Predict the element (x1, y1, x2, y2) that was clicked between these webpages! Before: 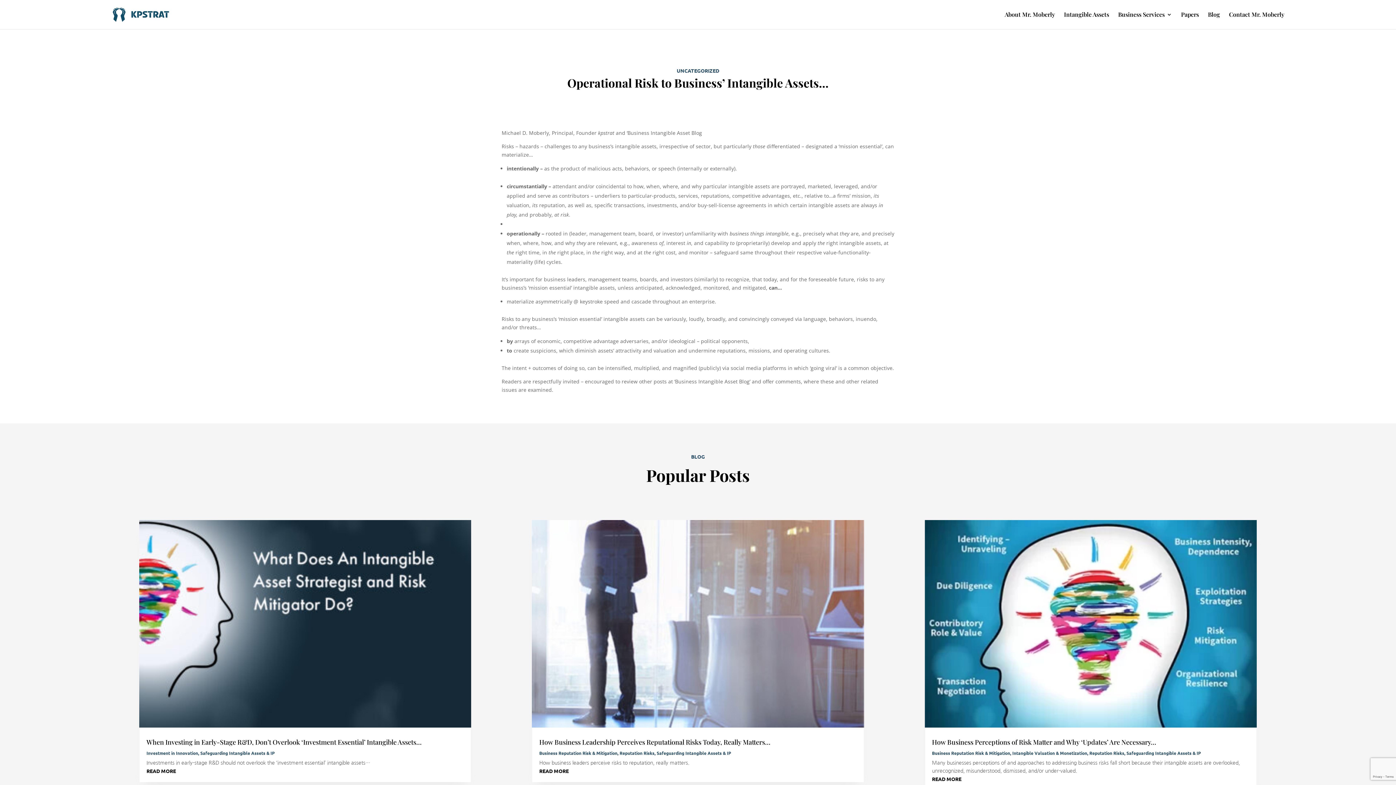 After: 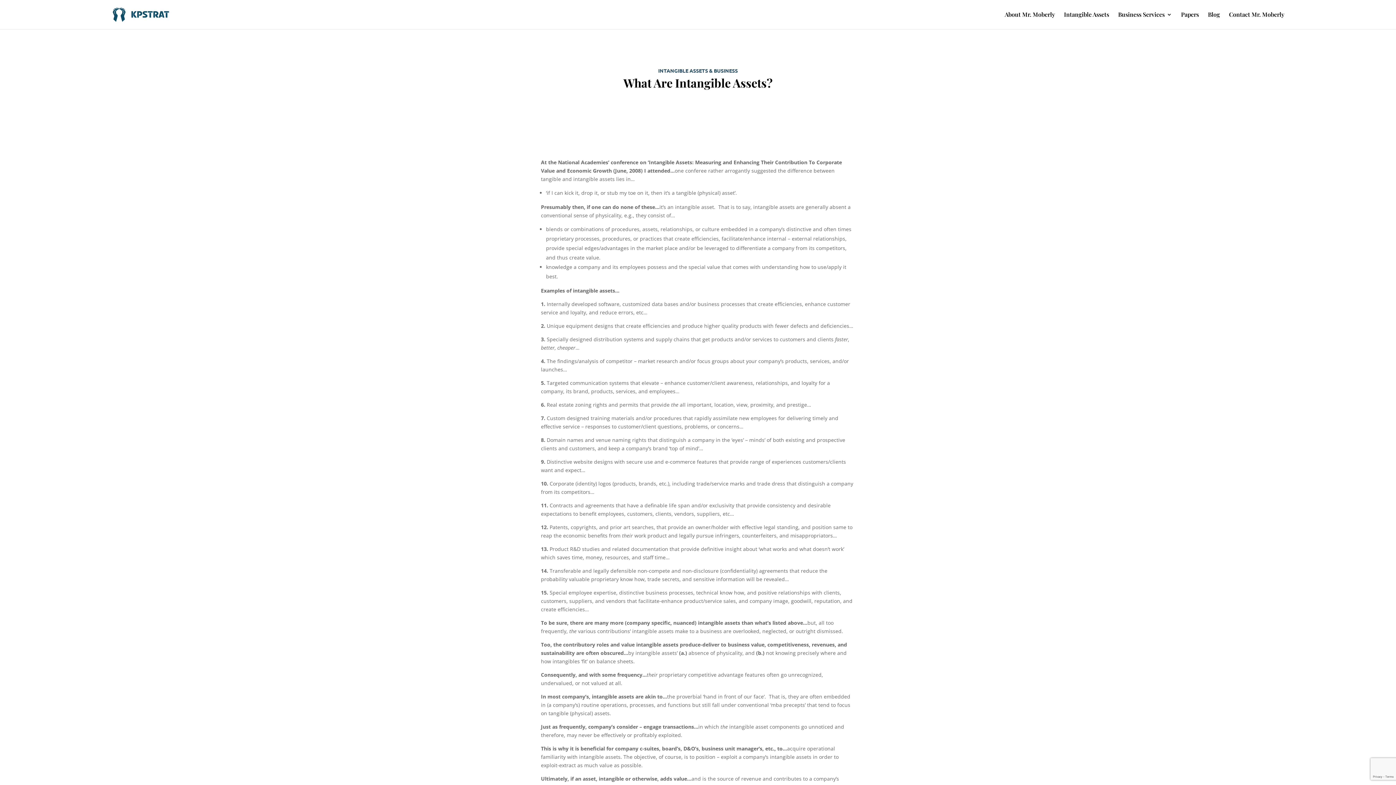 Action: bbox: (1064, 12, 1109, 29) label: Intangible Assets